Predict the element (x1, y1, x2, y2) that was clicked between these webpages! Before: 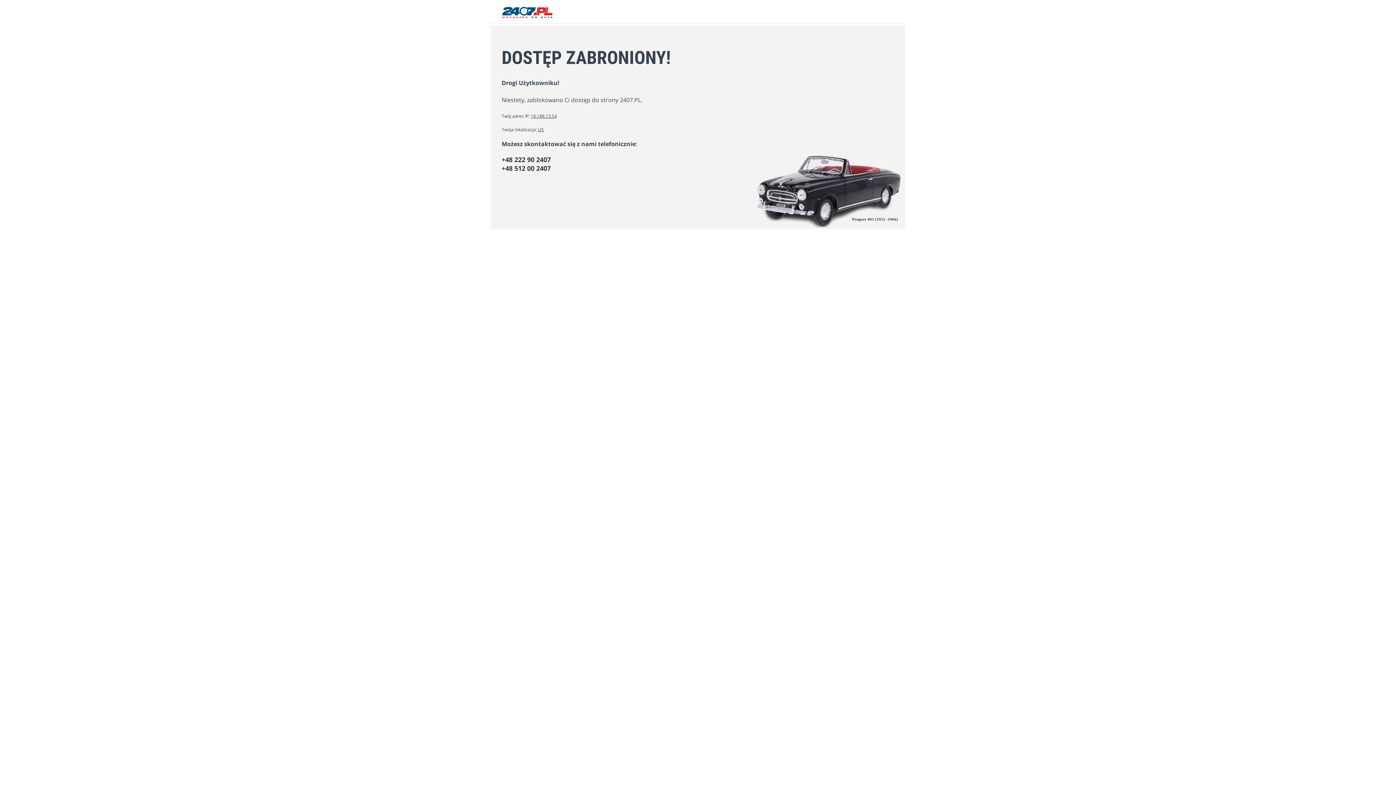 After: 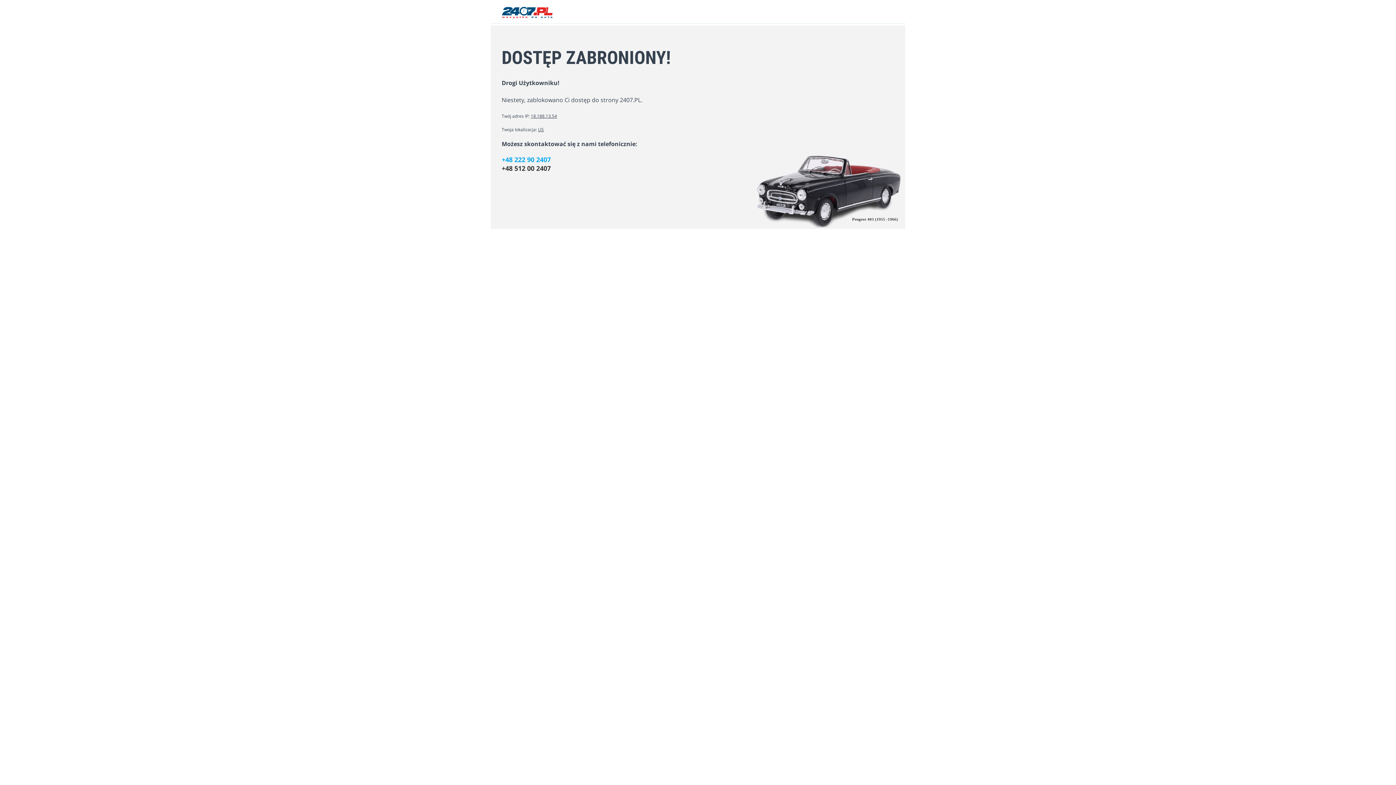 Action: bbox: (501, 155, 894, 164) label: +48 222 90 2407